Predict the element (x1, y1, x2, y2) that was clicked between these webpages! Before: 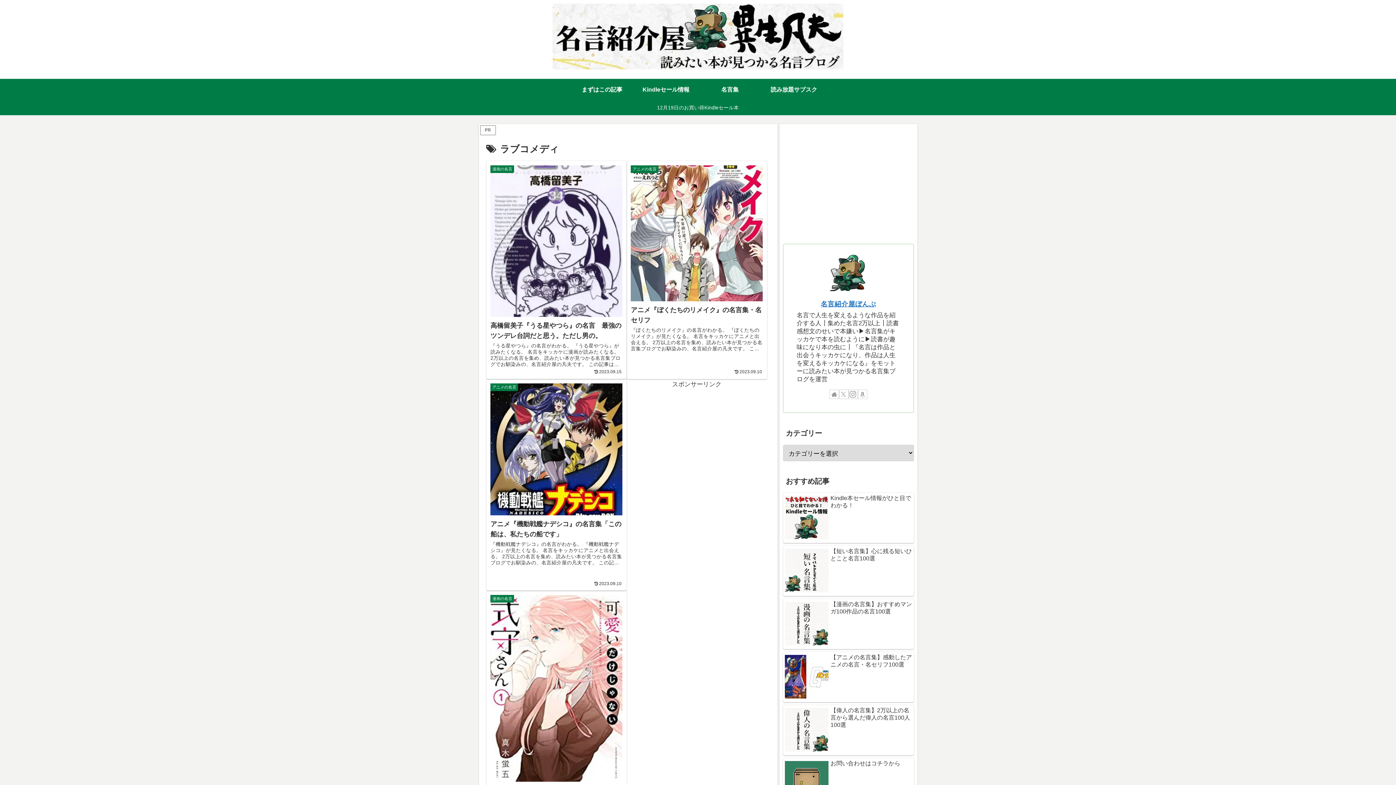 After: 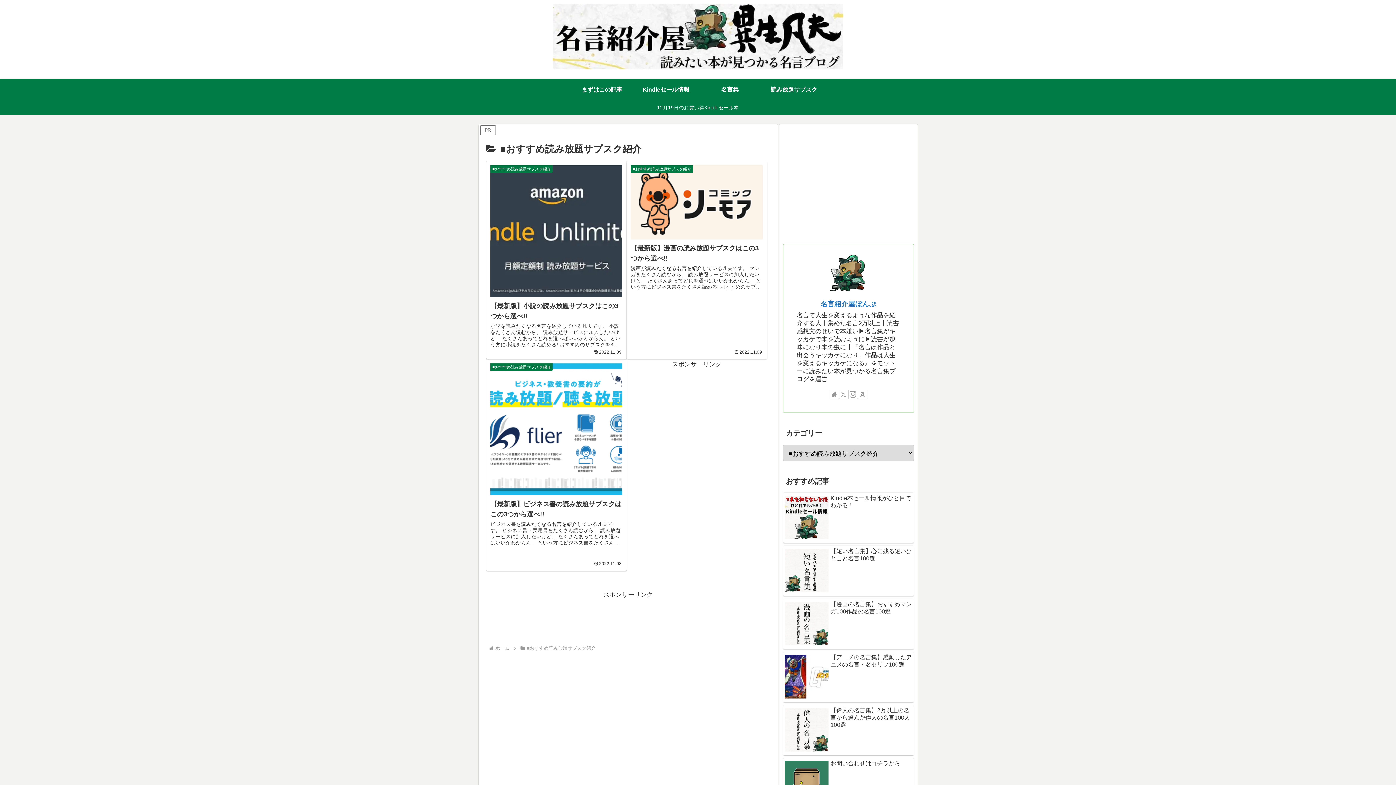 Action: label: 読み放題サブスク bbox: (762, 78, 826, 100)